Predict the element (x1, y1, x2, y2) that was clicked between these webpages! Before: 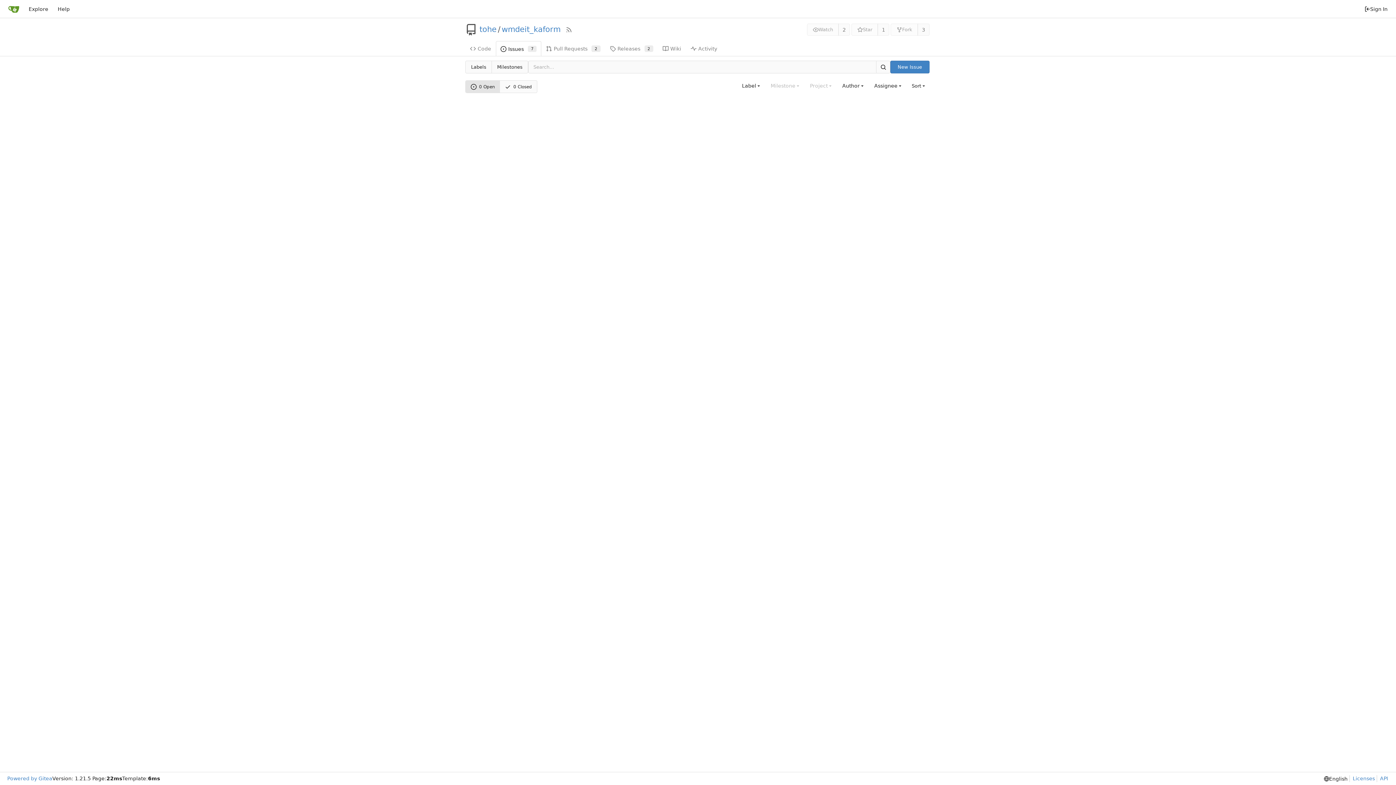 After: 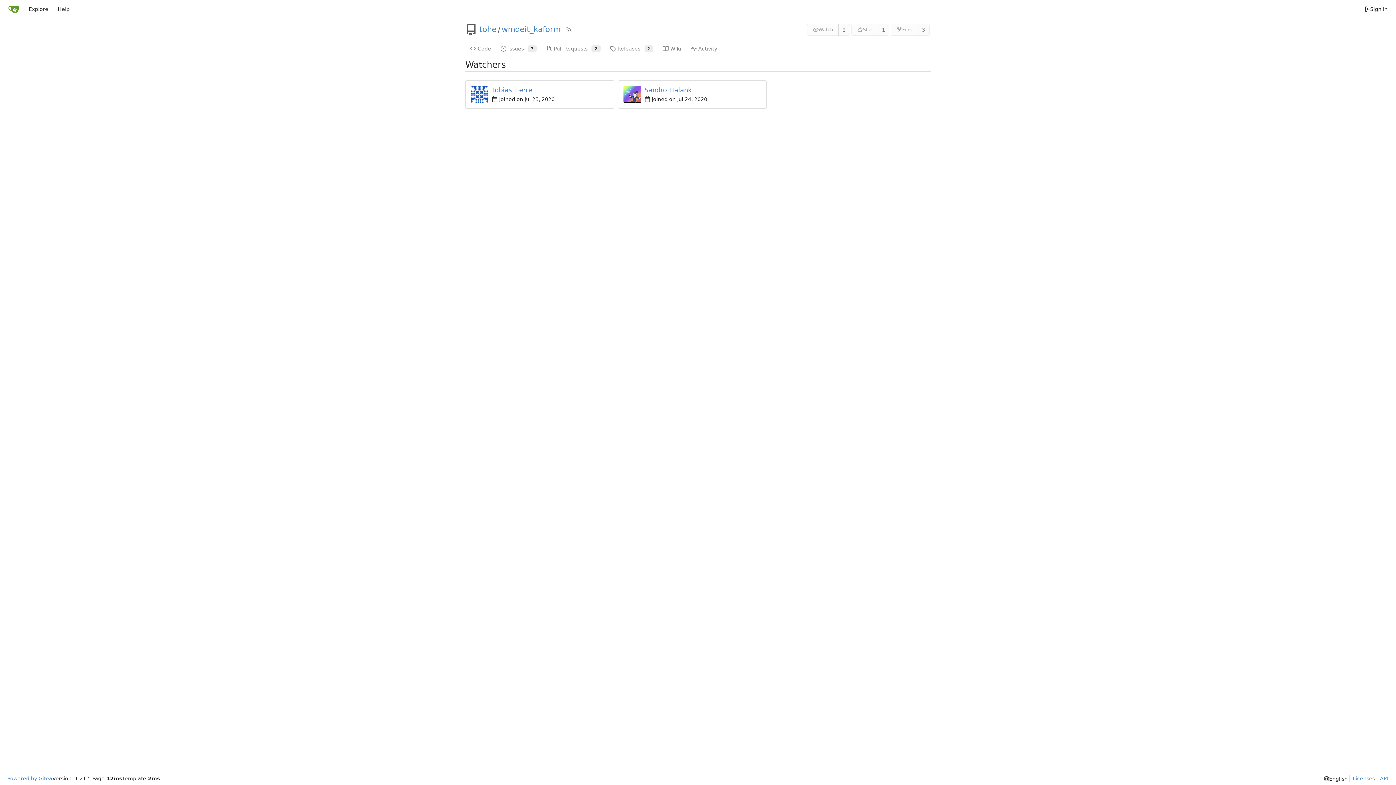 Action: label: 2 bbox: (838, 23, 850, 35)